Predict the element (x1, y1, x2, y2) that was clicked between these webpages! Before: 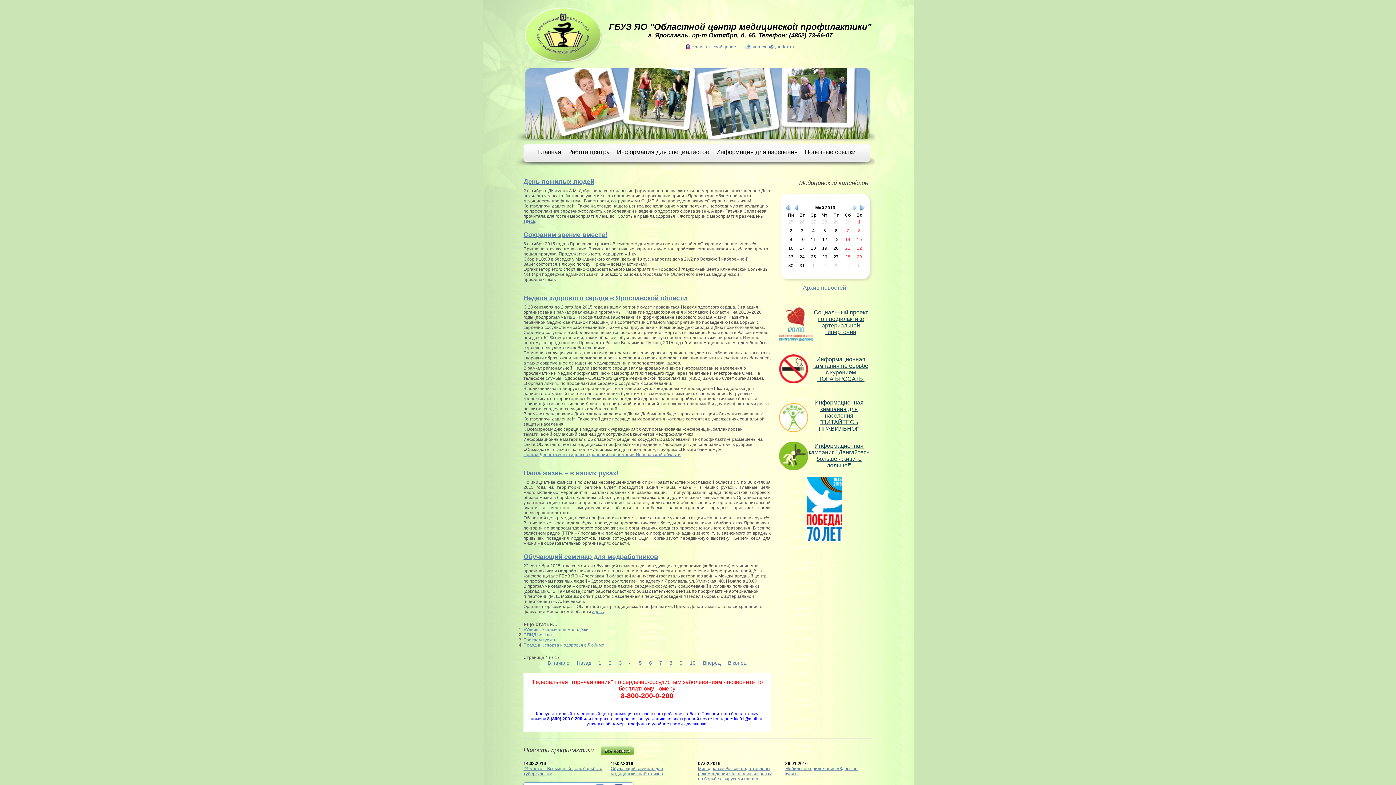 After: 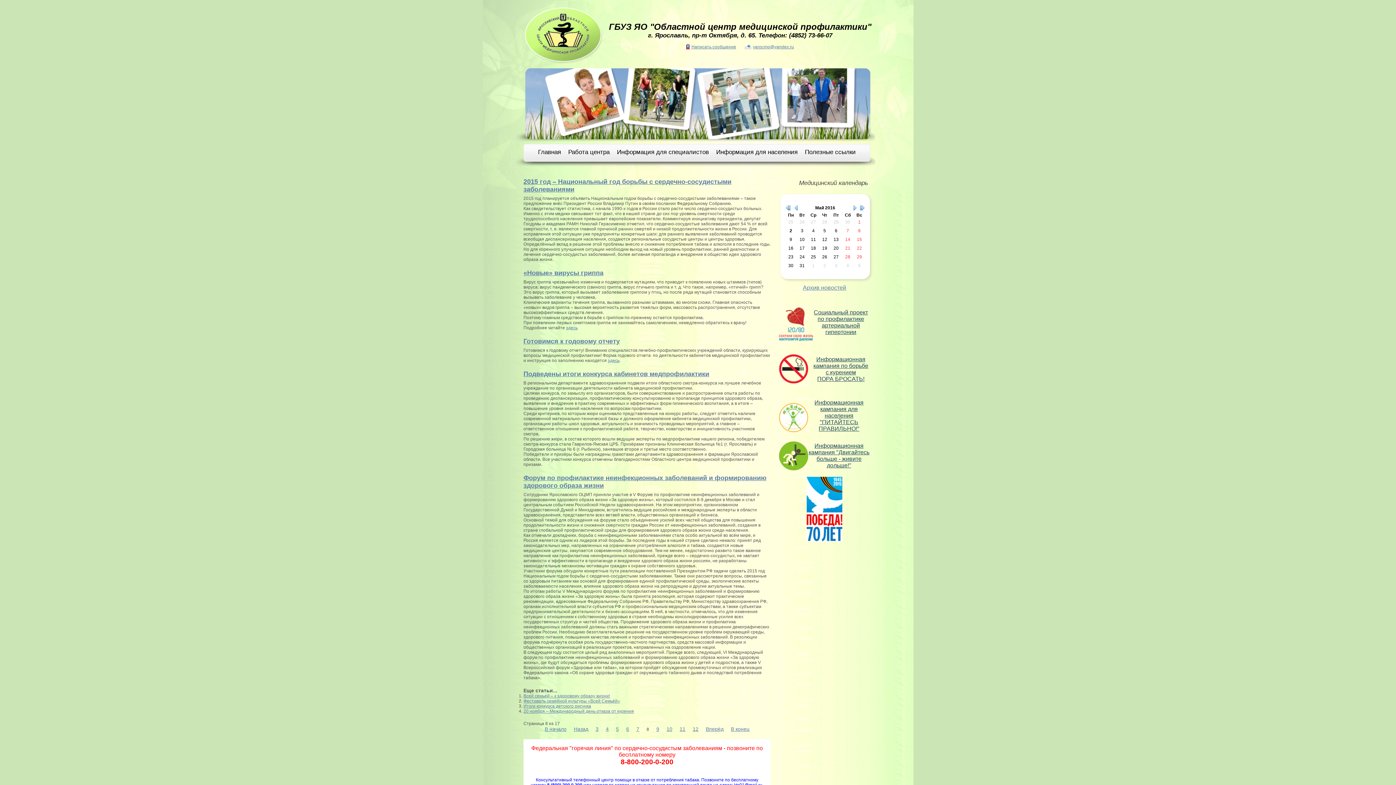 Action: label: 8 bbox: (669, 660, 672, 666)